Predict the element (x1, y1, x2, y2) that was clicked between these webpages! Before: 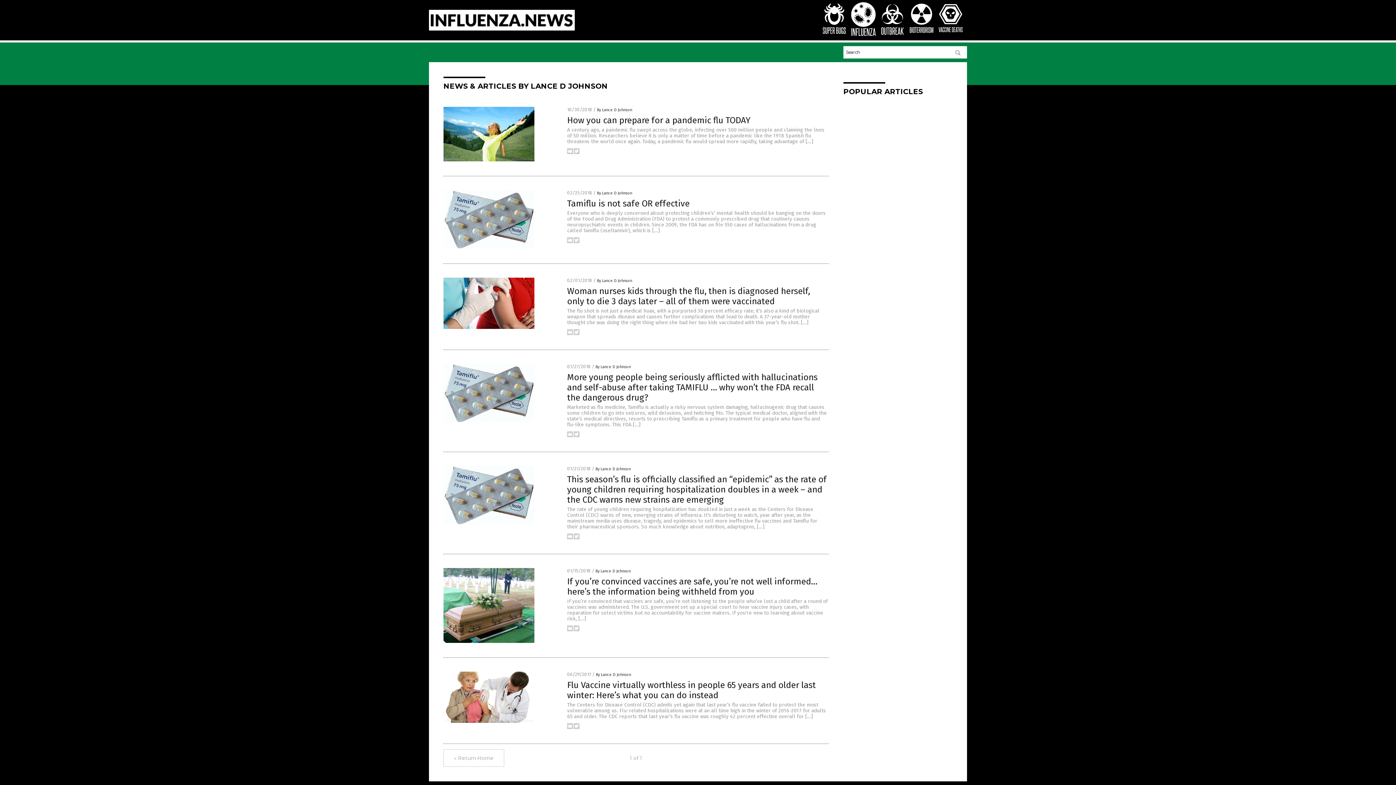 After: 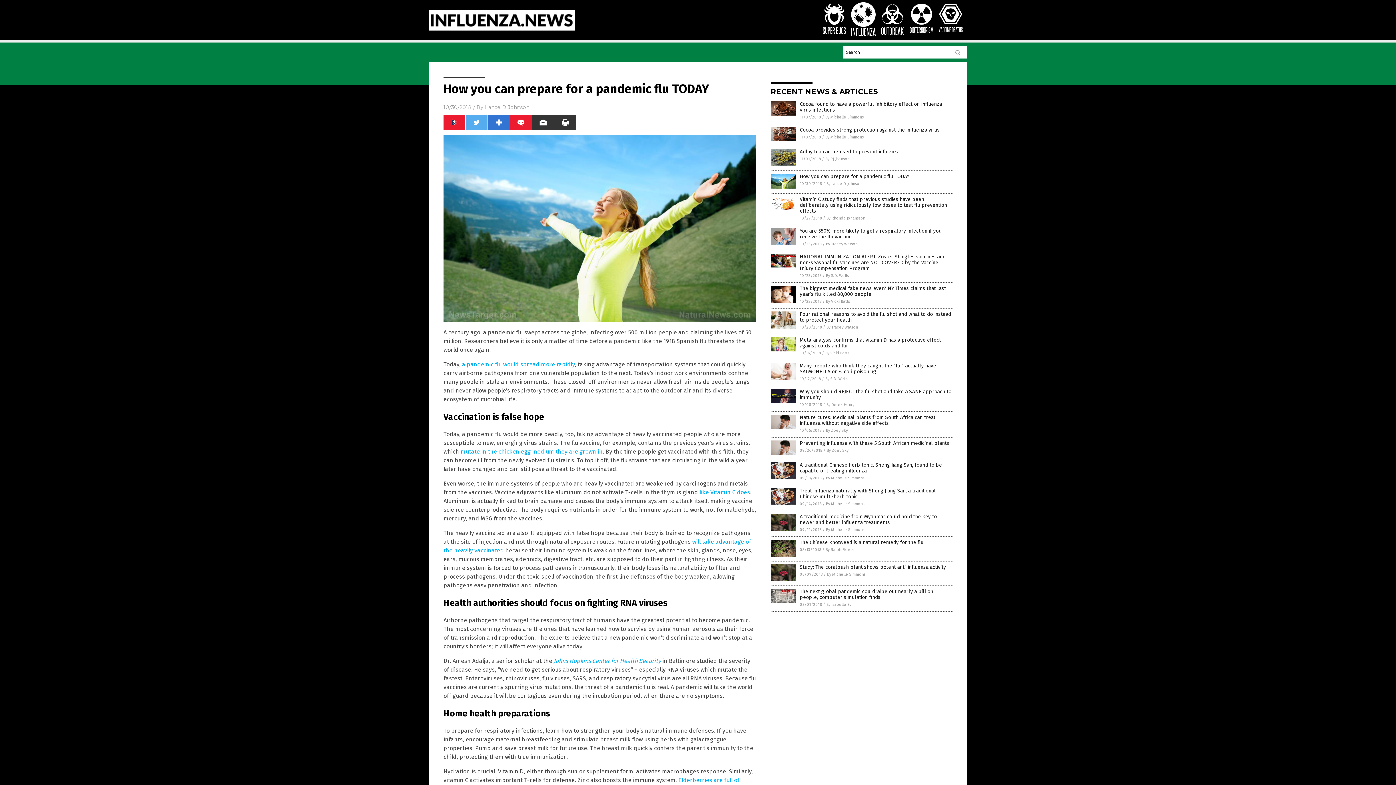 Action: bbox: (443, 157, 534, 162)